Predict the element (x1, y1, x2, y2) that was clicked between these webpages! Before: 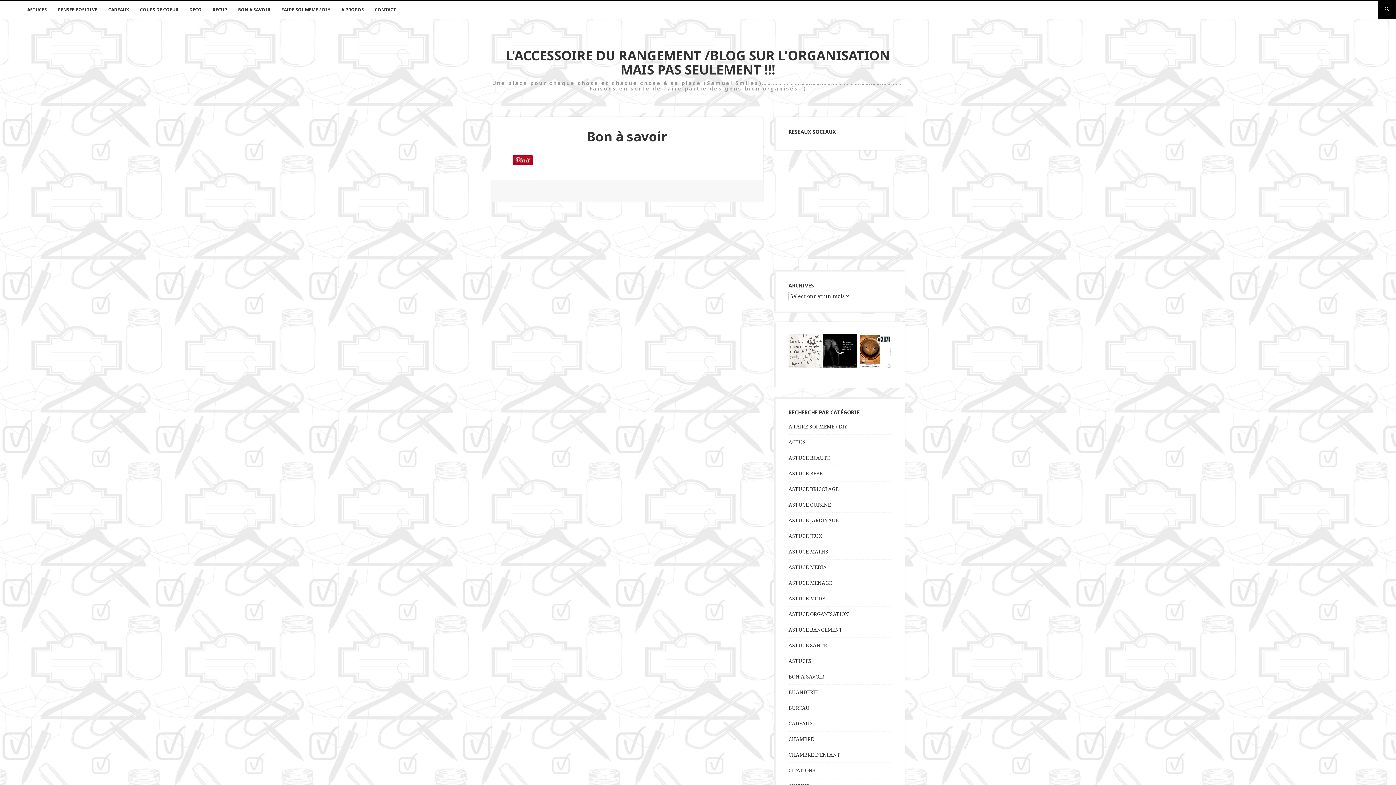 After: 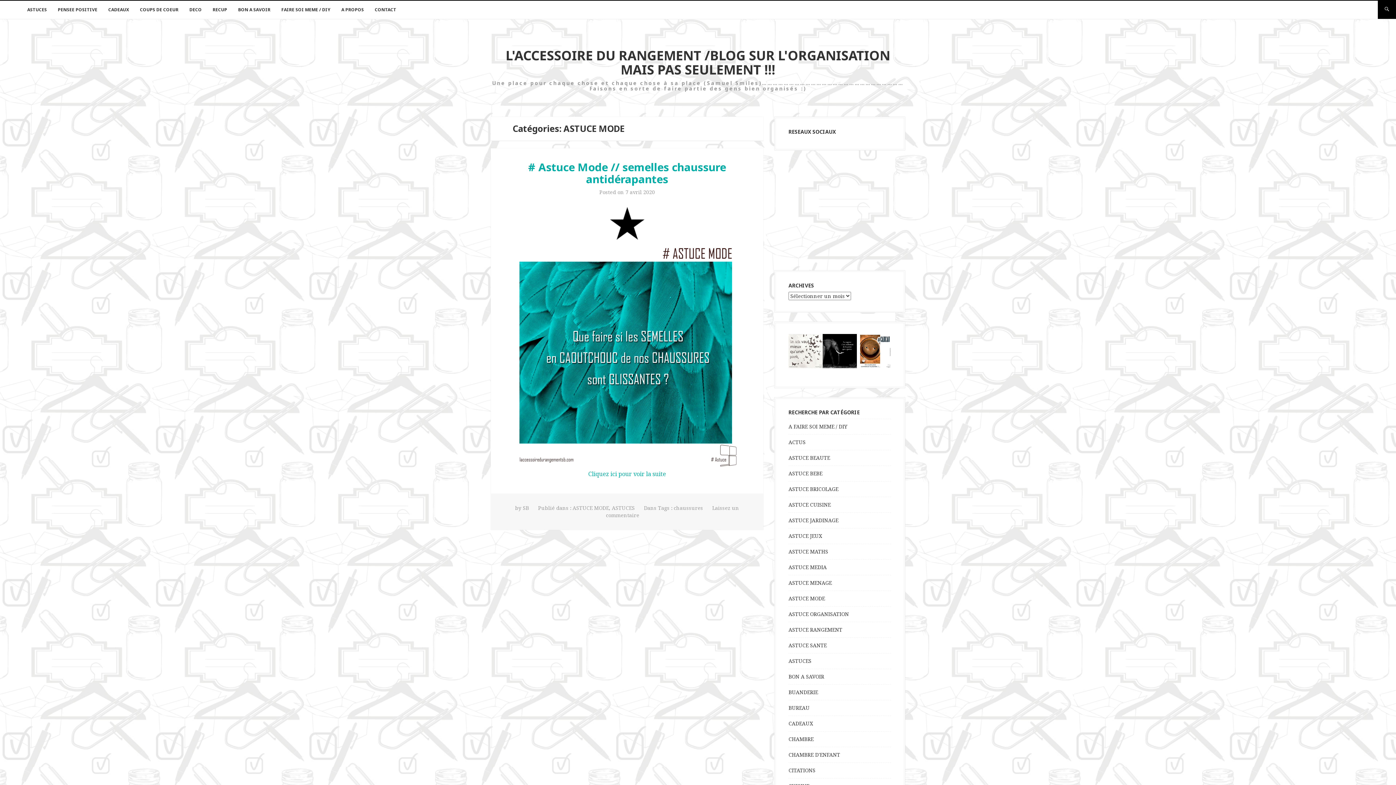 Action: label: ASTUCE MODE bbox: (788, 595, 825, 602)